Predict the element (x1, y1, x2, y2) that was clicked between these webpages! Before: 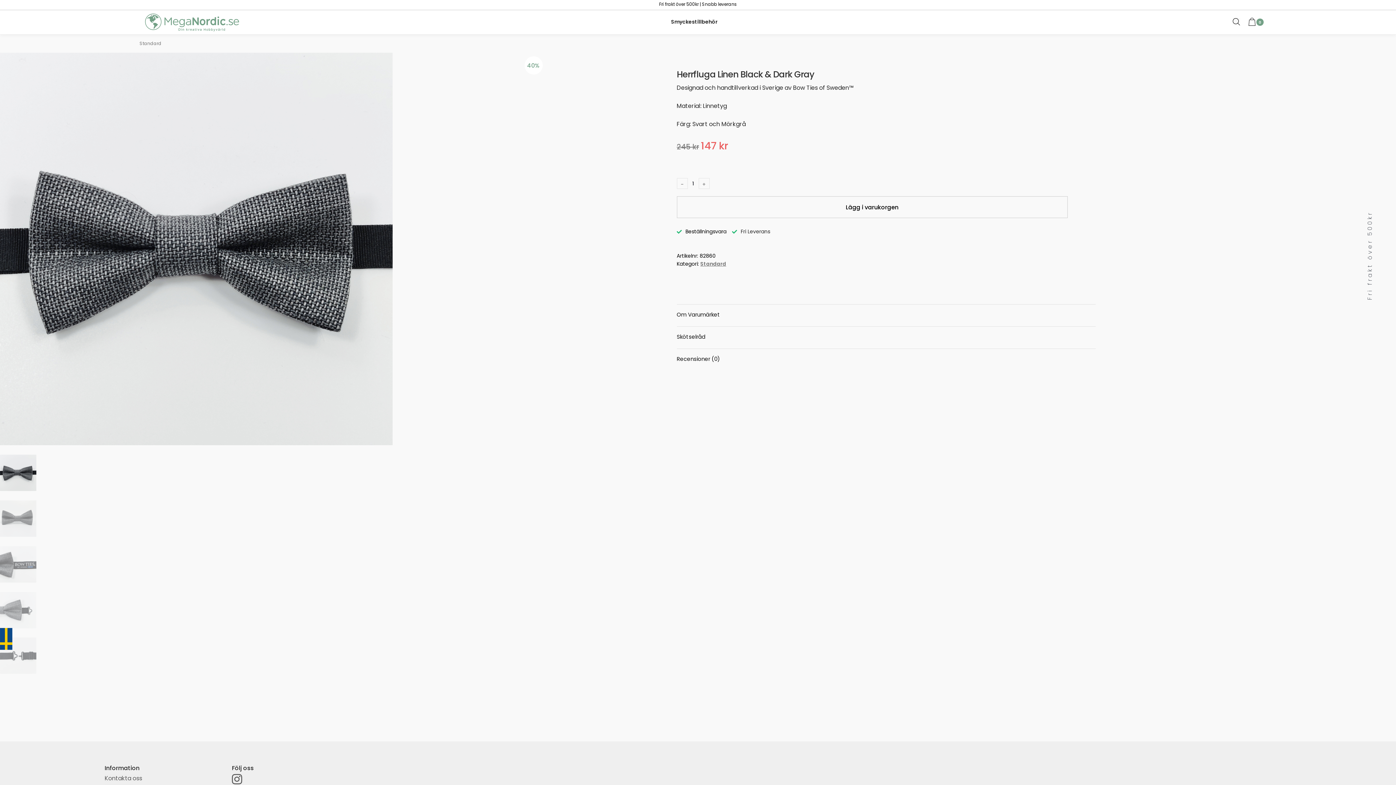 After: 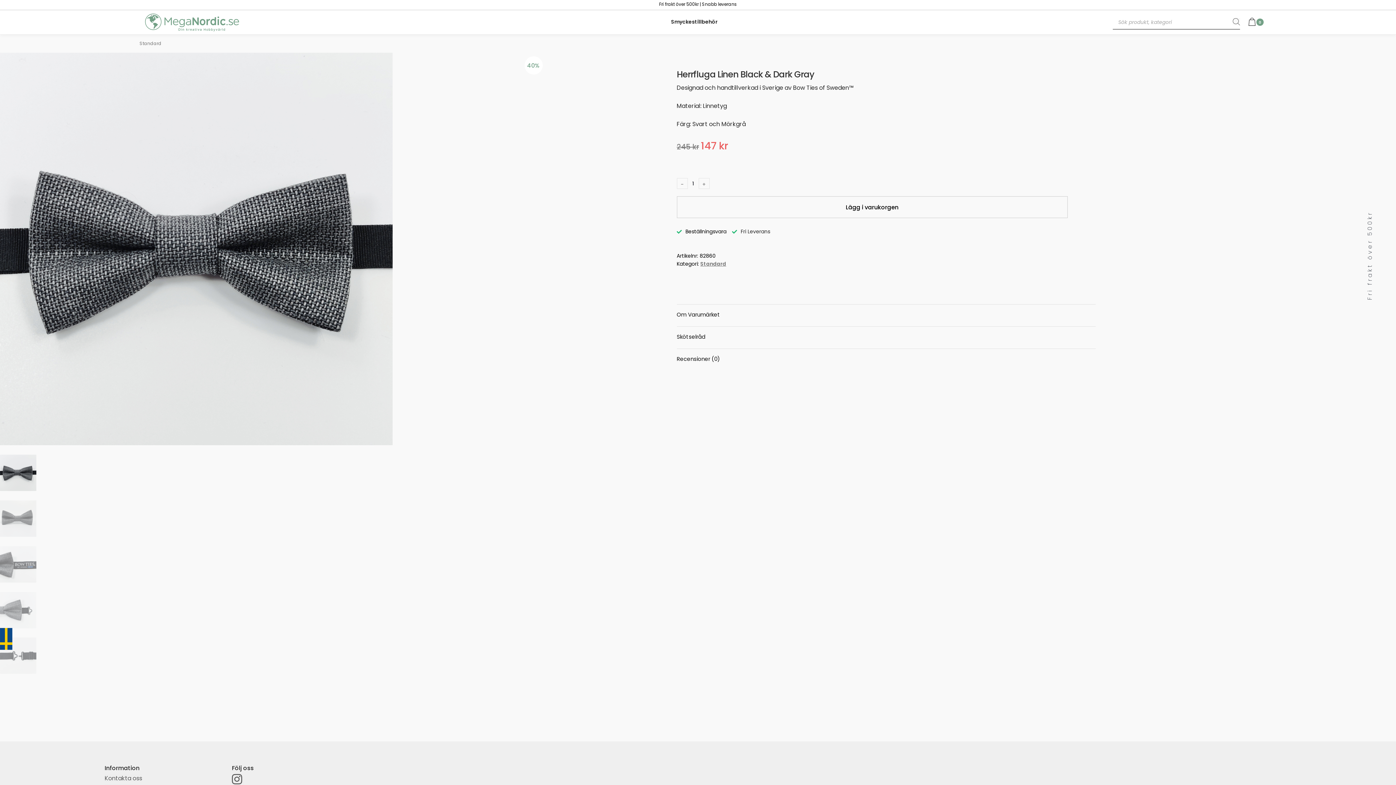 Action: bbox: (1233, 18, 1240, 25)